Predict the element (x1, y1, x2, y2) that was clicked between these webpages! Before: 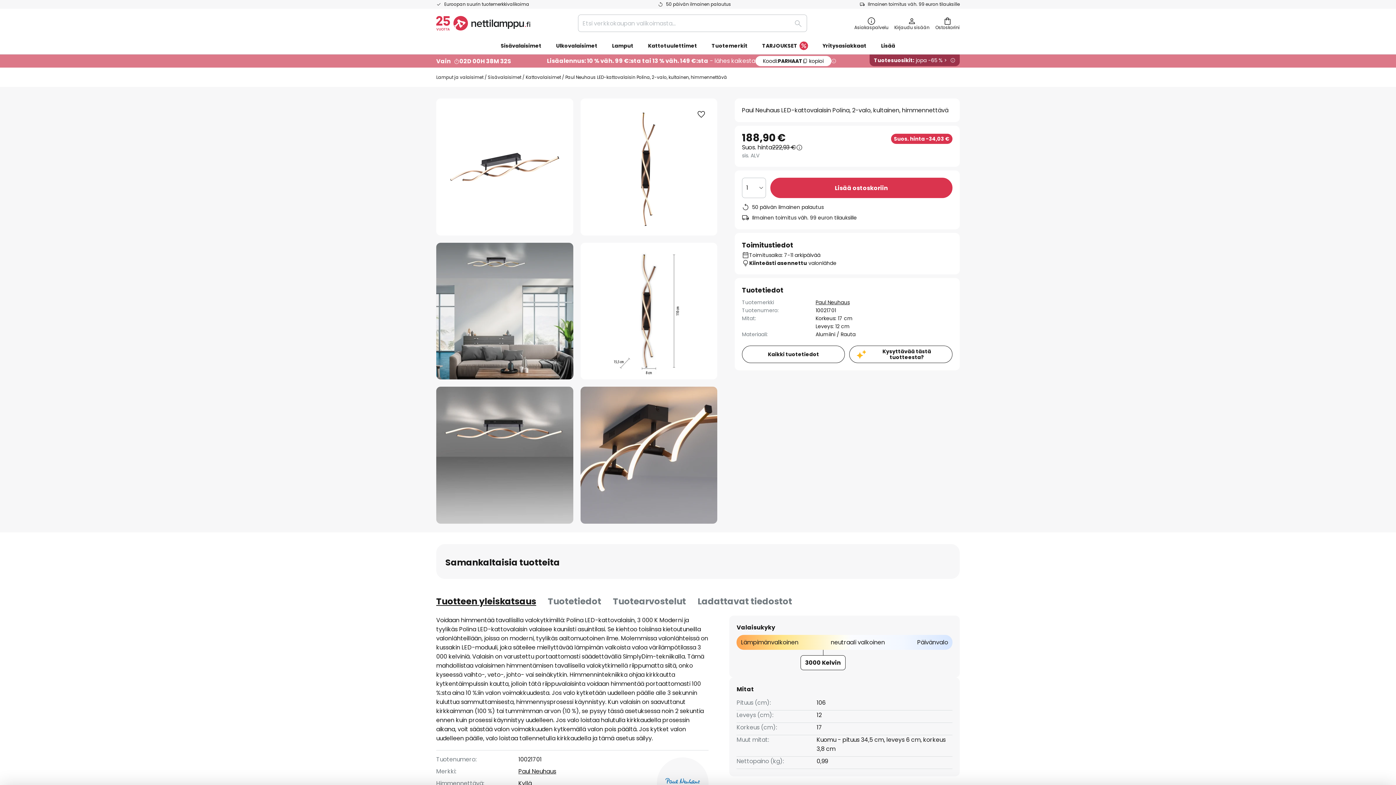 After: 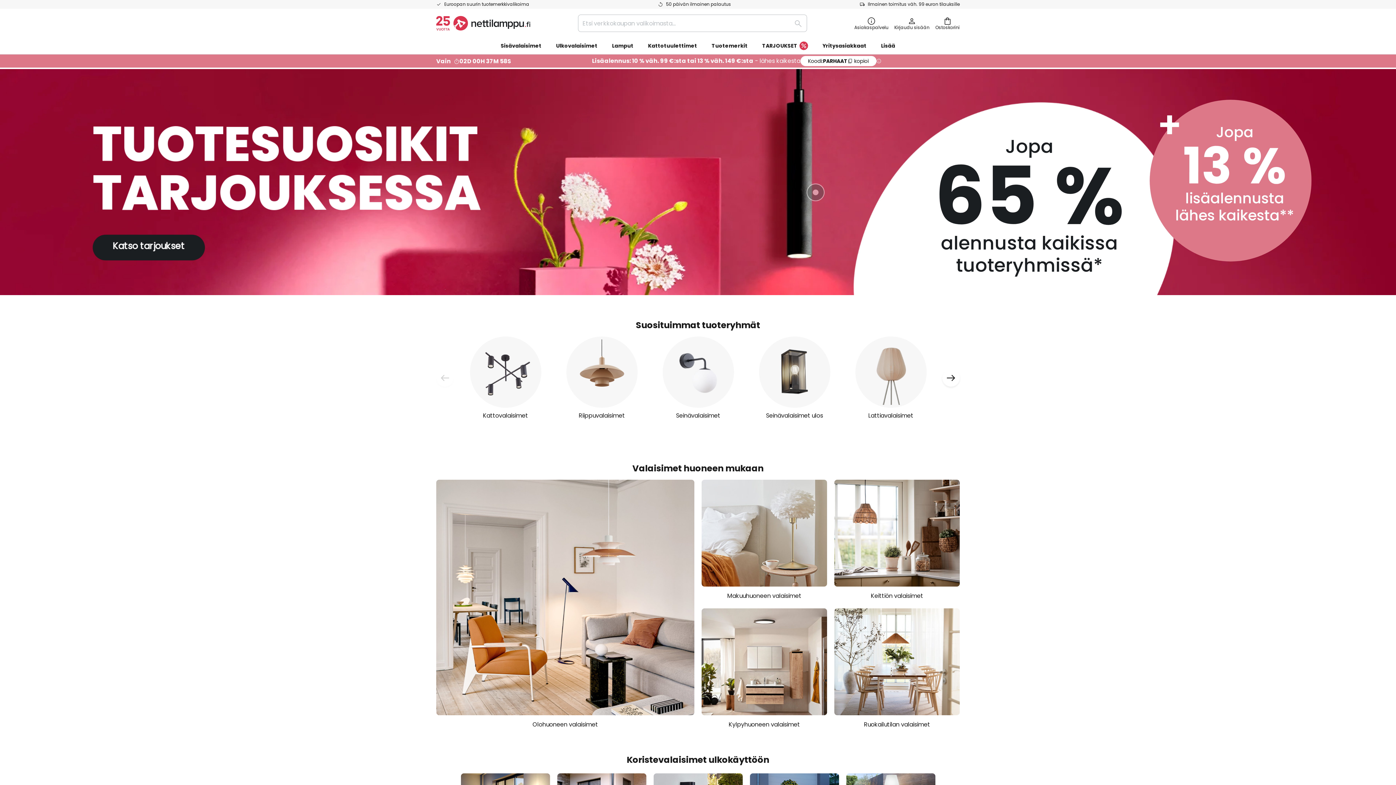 Action: bbox: (436, 16, 530, 30) label: store logo